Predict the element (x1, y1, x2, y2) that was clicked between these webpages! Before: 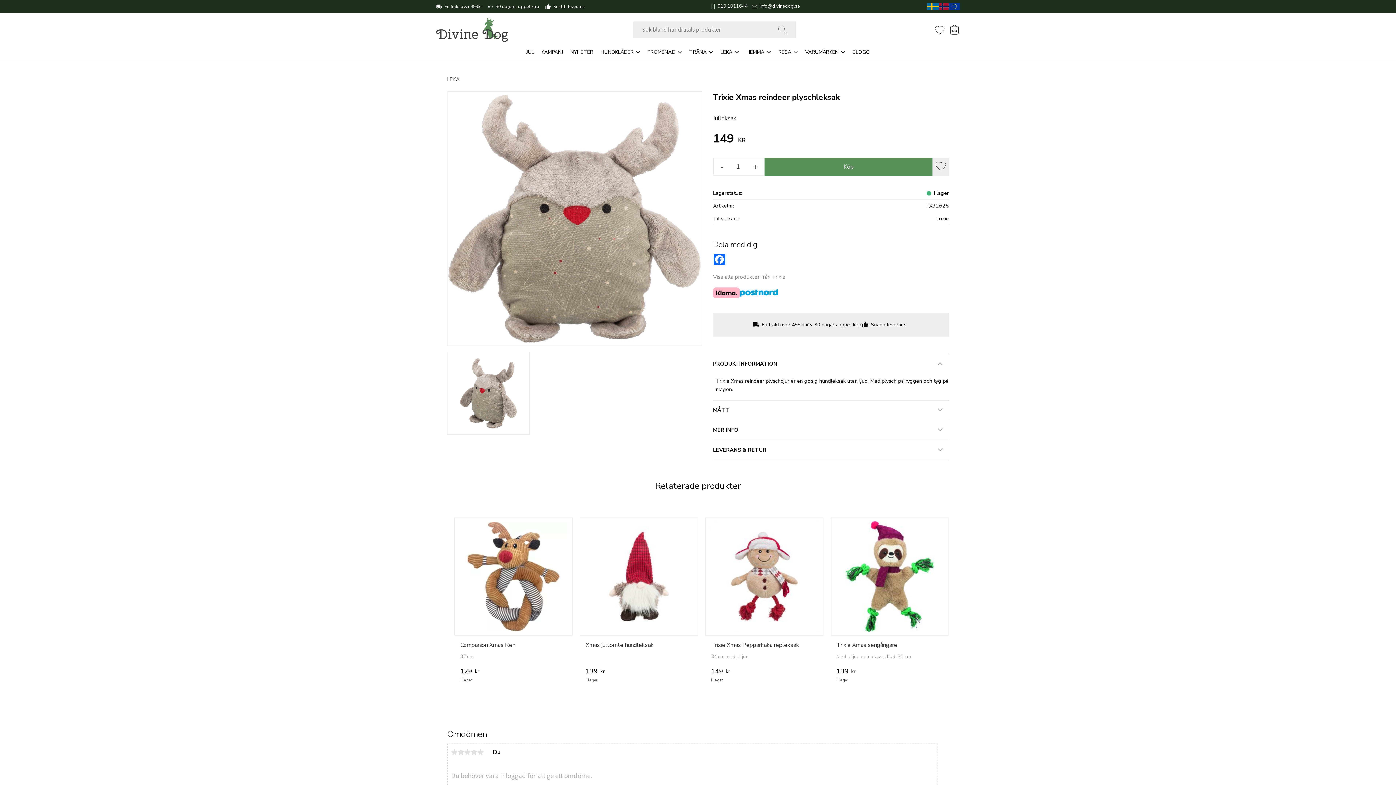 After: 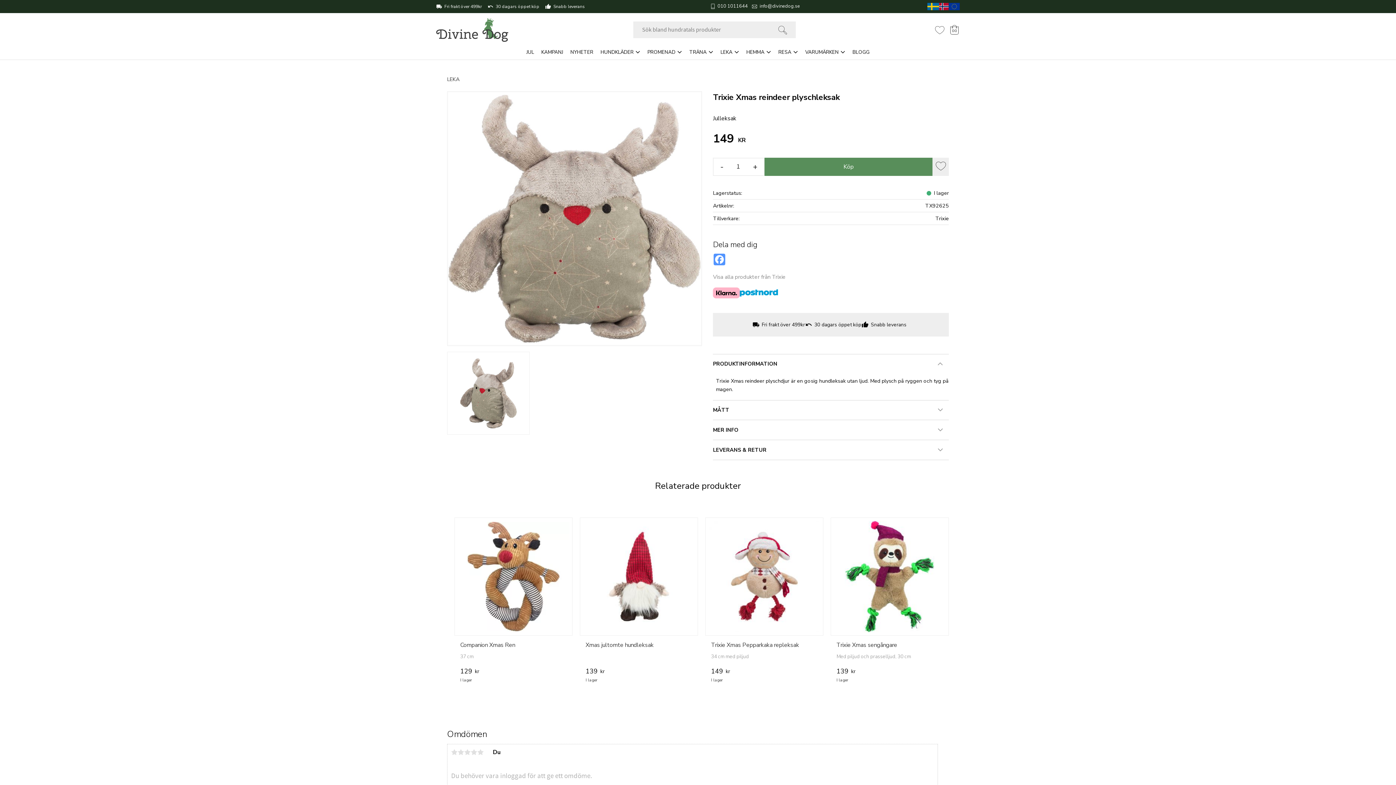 Action: bbox: (713, 253, 726, 265) label: Facebook